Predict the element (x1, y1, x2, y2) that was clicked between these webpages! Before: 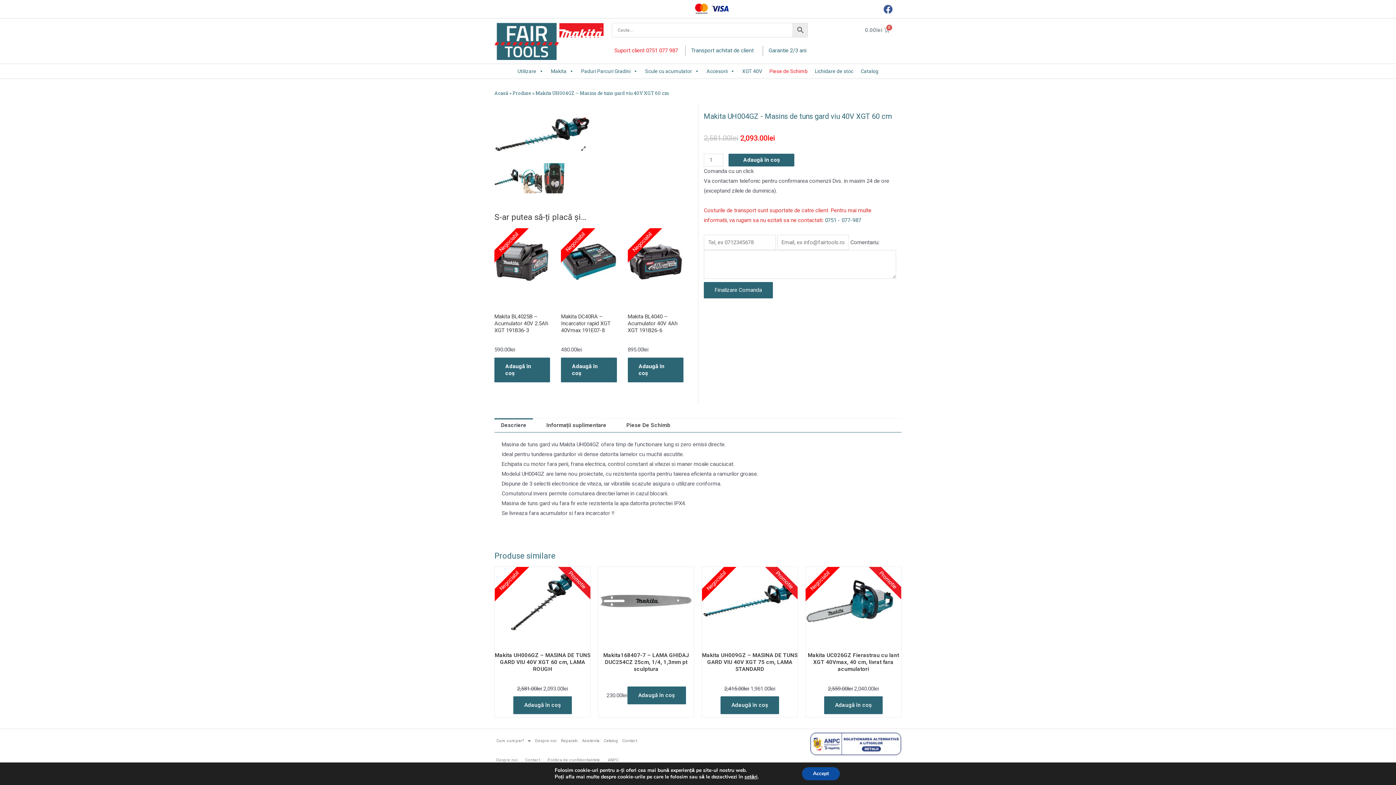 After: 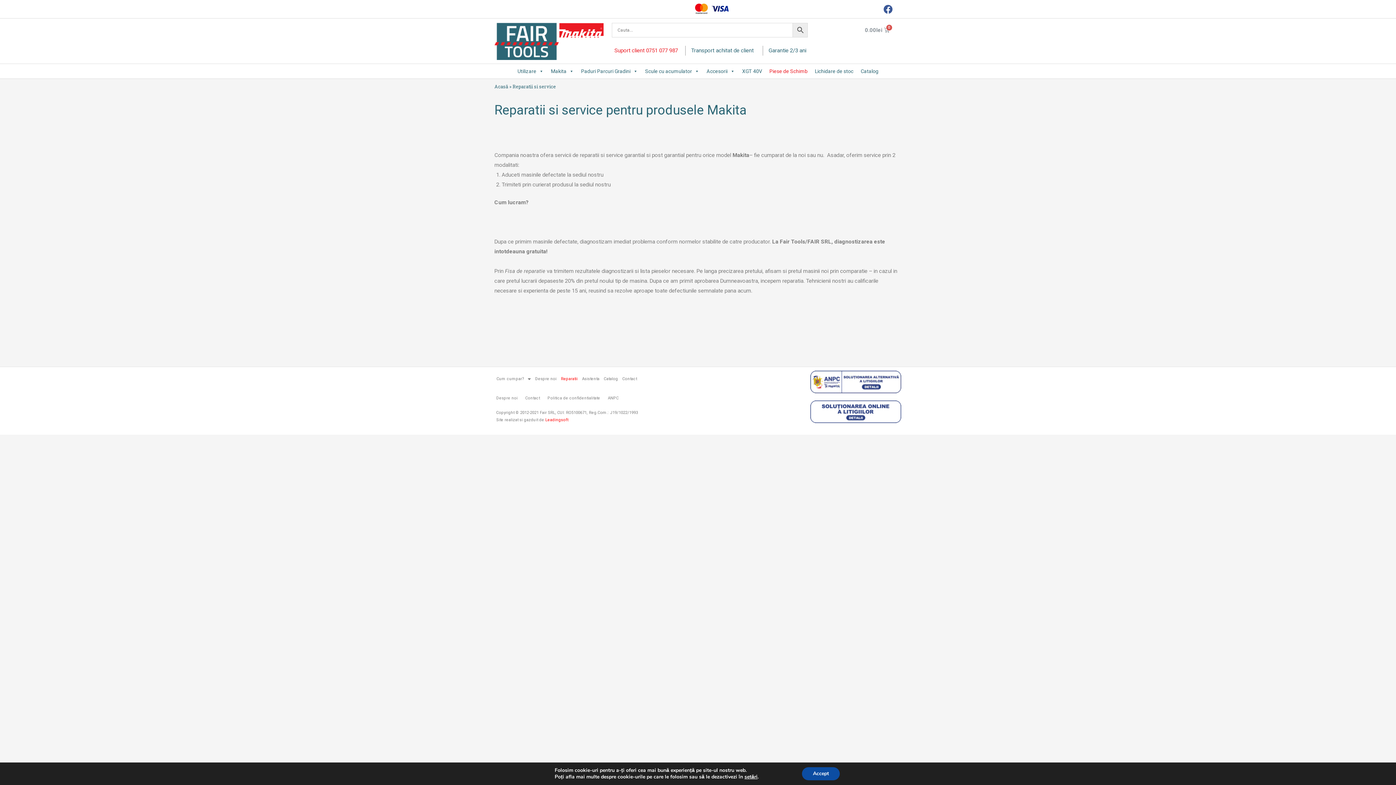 Action: label: Reparatii bbox: (558, 733, 580, 749)